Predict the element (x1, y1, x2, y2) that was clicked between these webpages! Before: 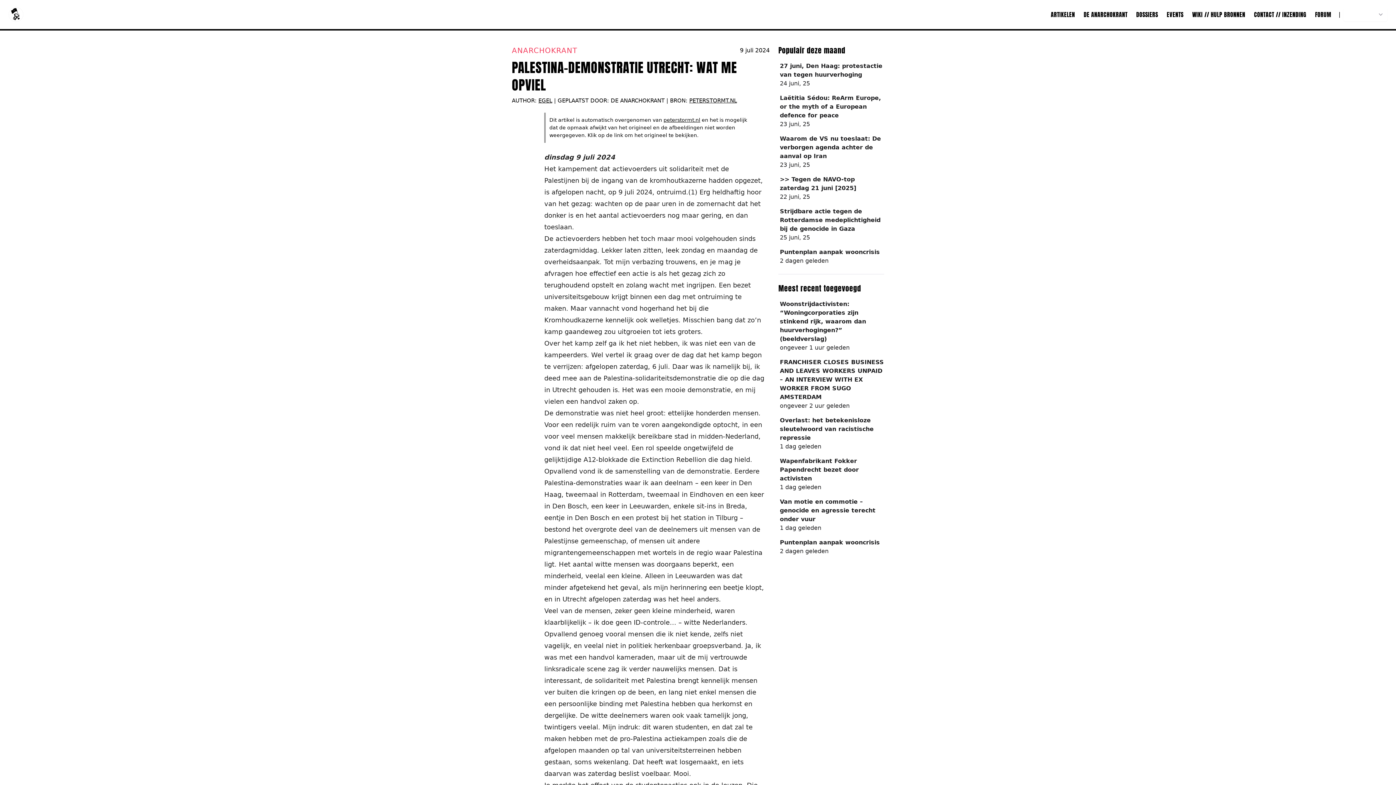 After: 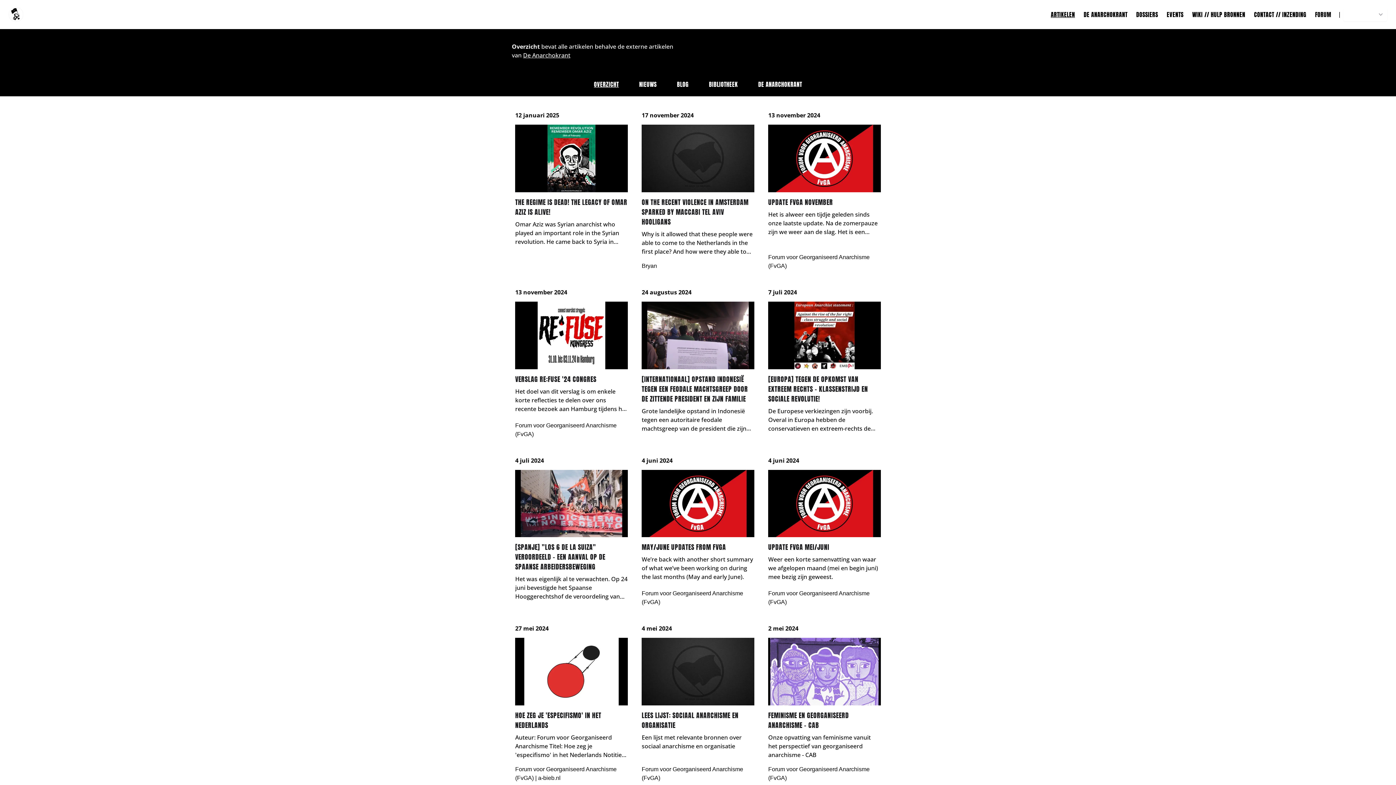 Action: label: ARTIKELEN bbox: (1051, 10, 1075, 18)